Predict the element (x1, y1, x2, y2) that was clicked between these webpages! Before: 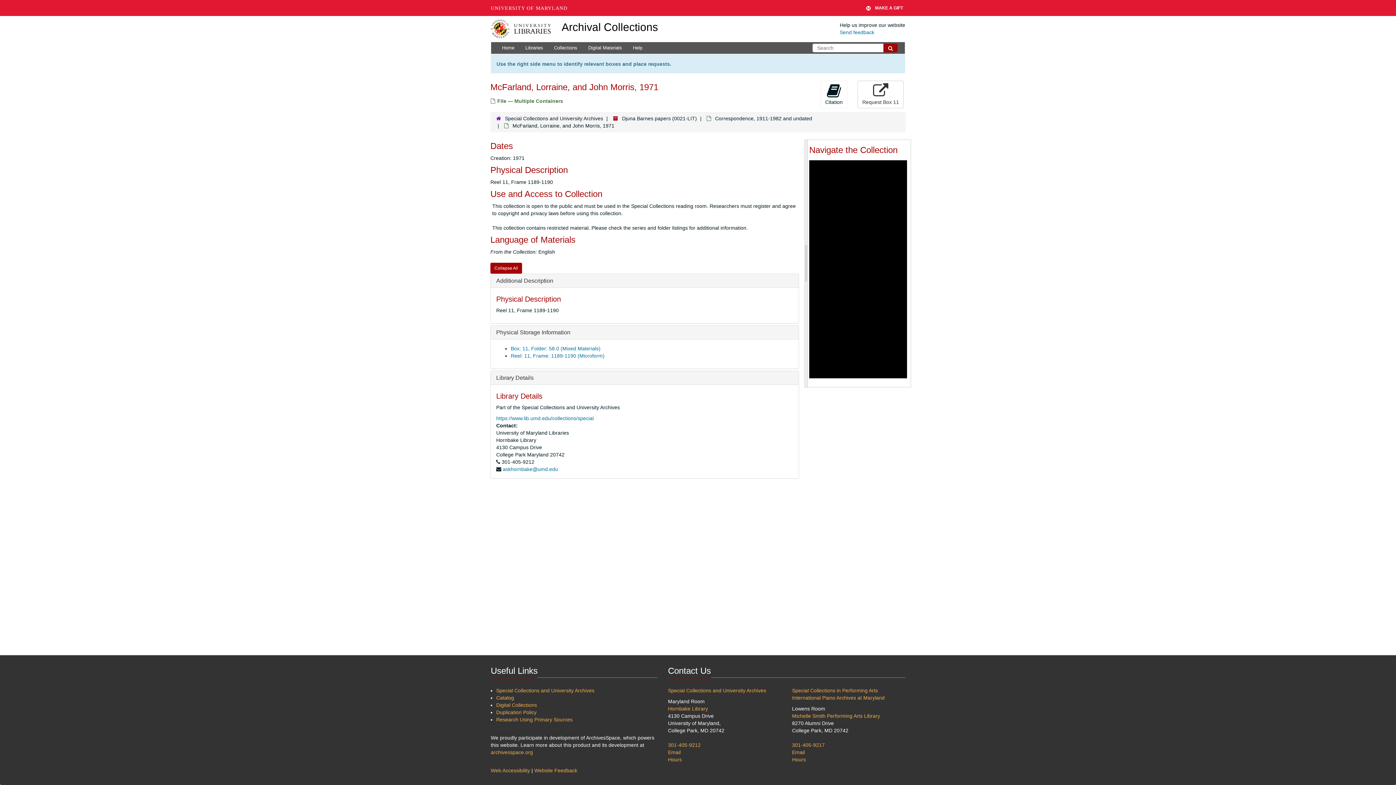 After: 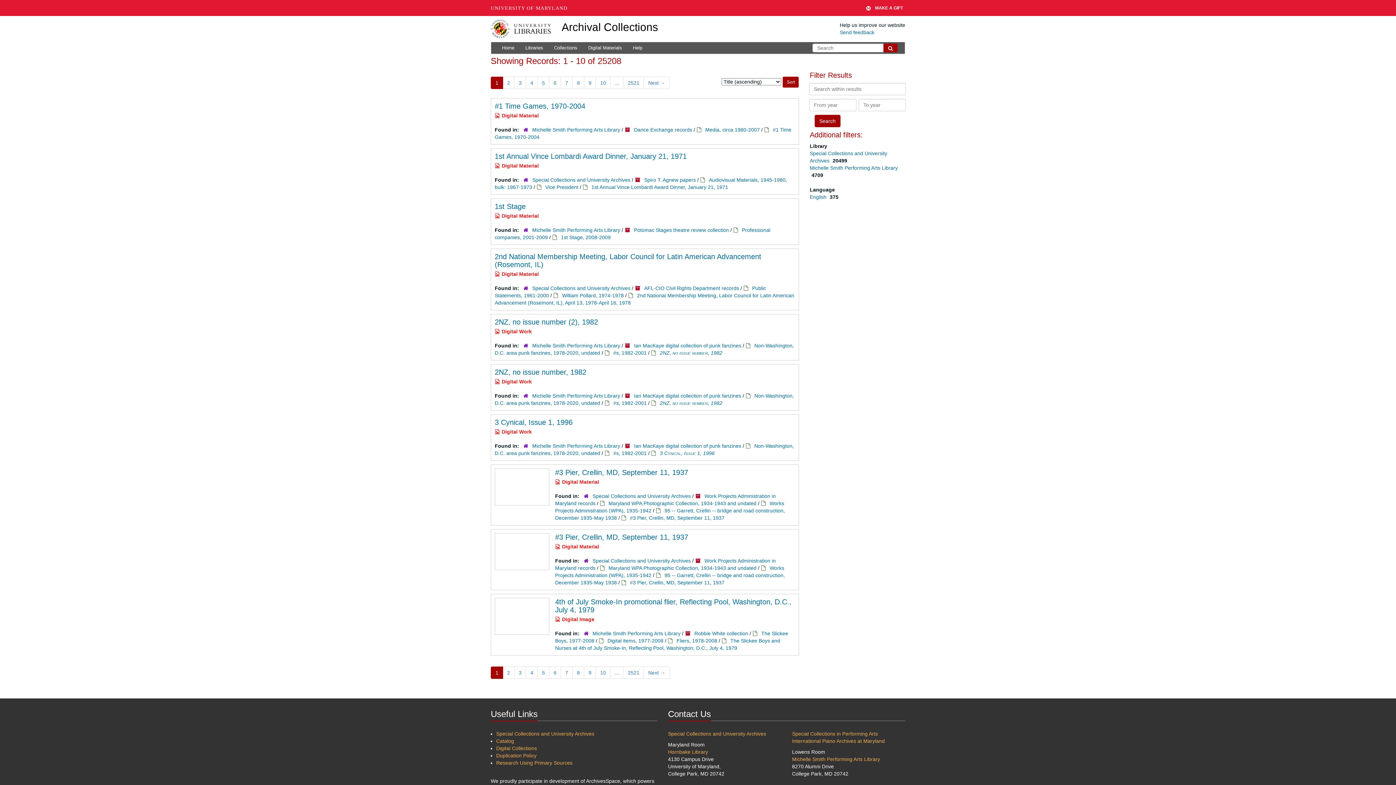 Action: bbox: (582, 42, 627, 53) label: Digital Materials